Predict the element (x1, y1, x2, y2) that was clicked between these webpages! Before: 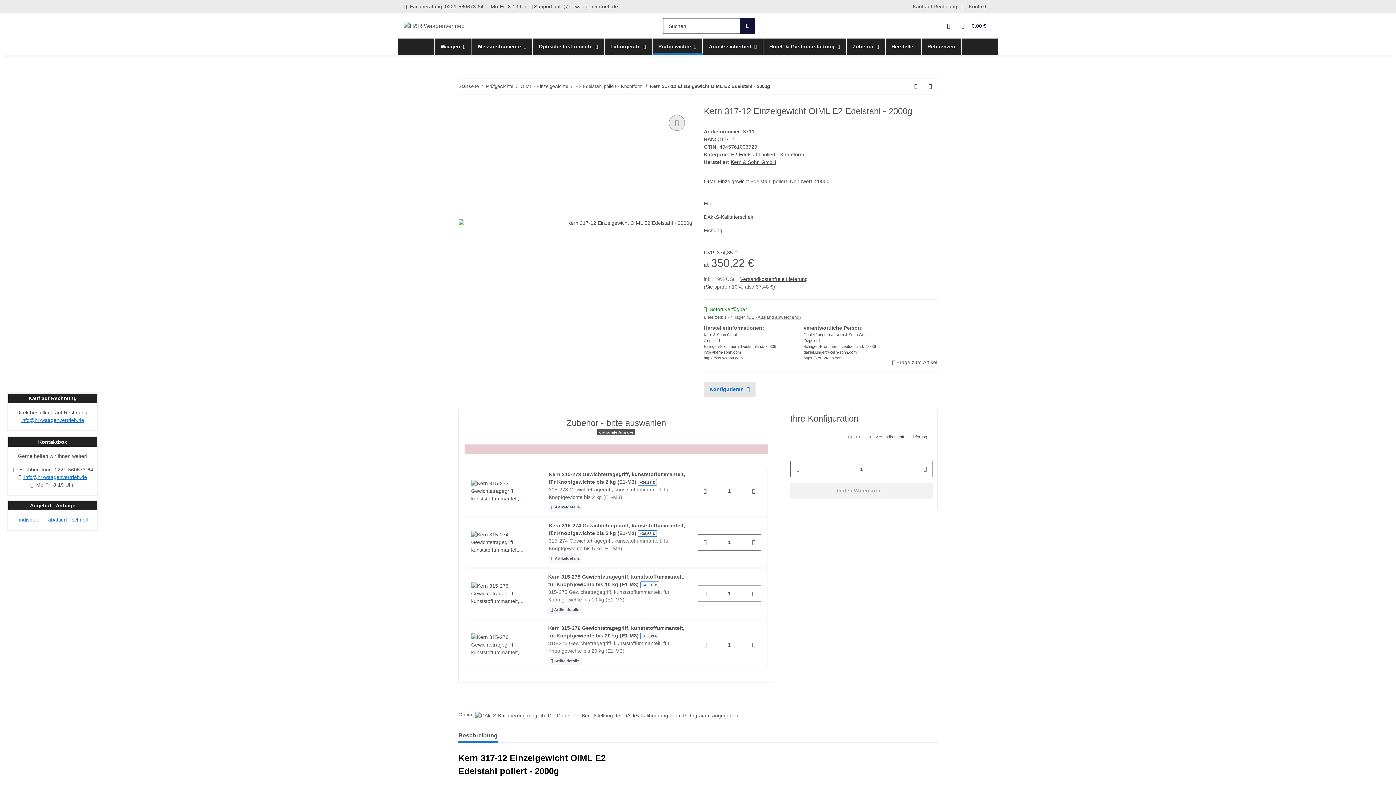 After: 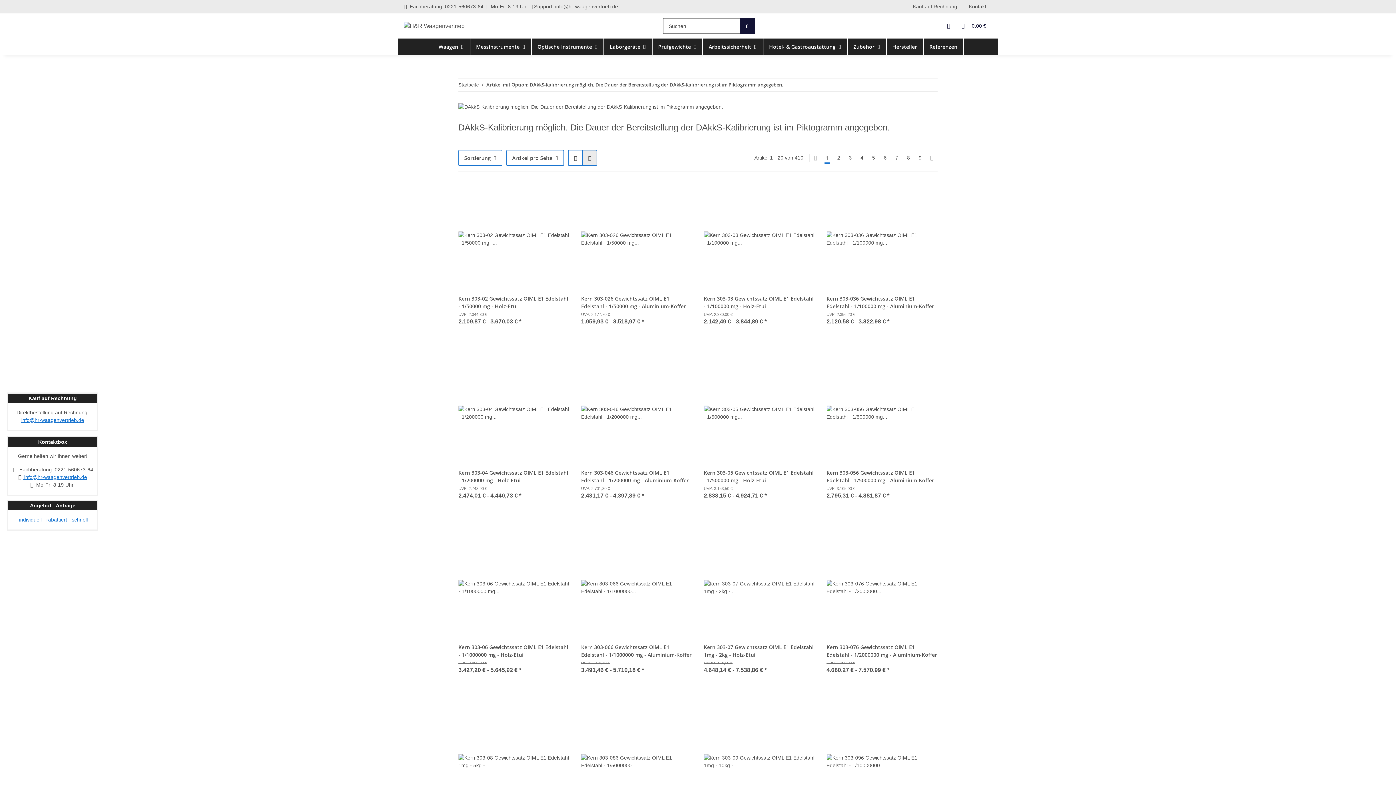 Action: bbox: (475, 711, 740, 719) label: DAkkS-Kalibrierung möglich. Die Dauer der Bereitstellung der DAkkS-Kalibrierung ist im Piktogramm angegeben.